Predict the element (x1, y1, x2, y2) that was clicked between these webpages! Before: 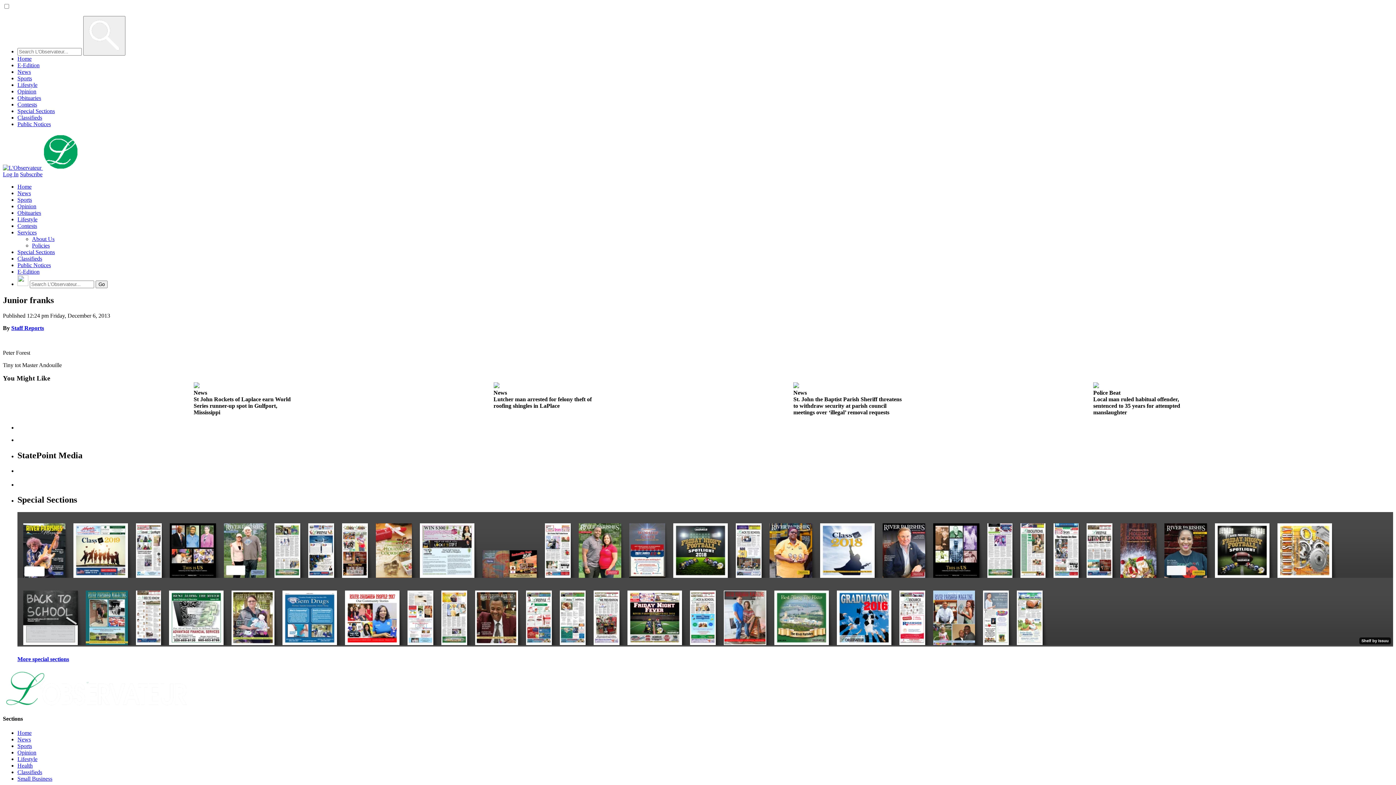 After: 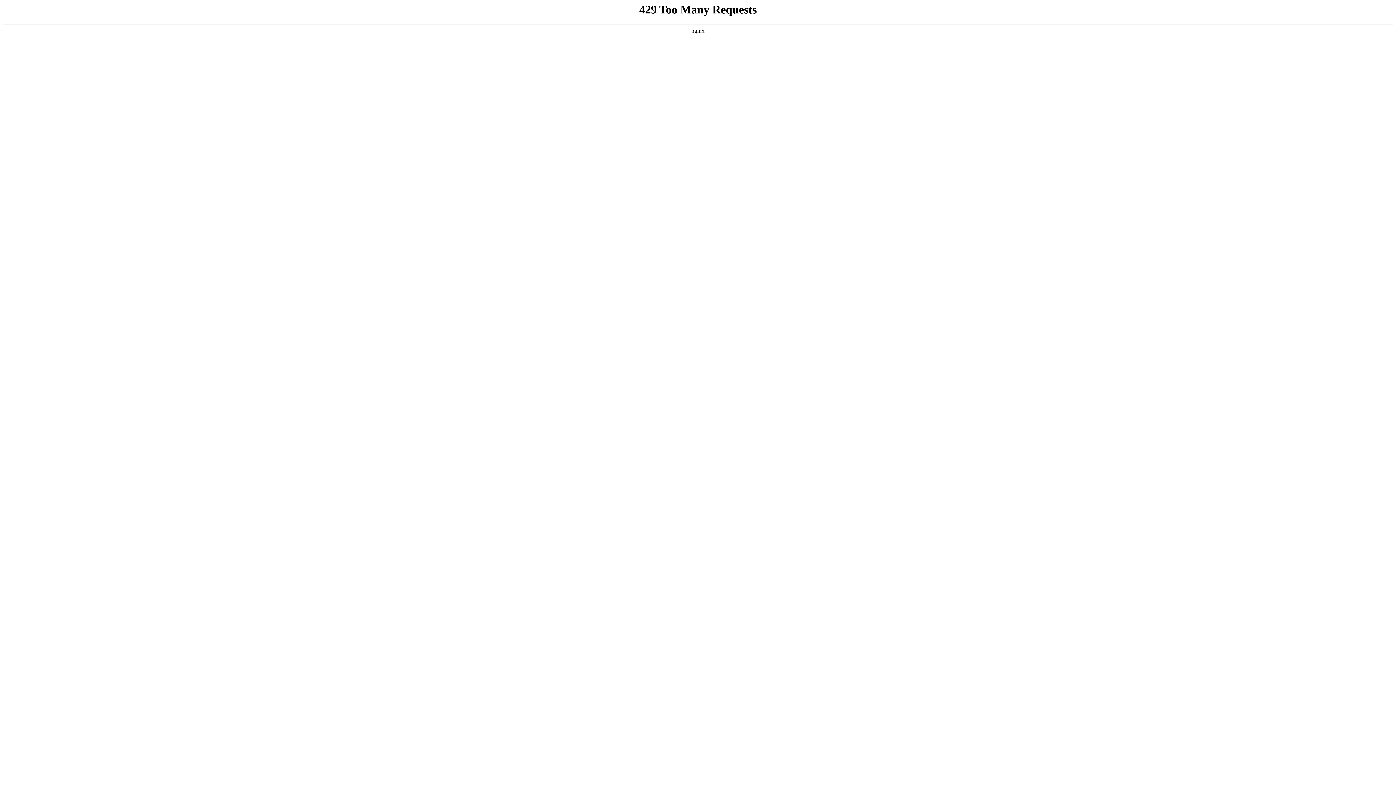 Action: label: Home bbox: (17, 55, 31, 61)